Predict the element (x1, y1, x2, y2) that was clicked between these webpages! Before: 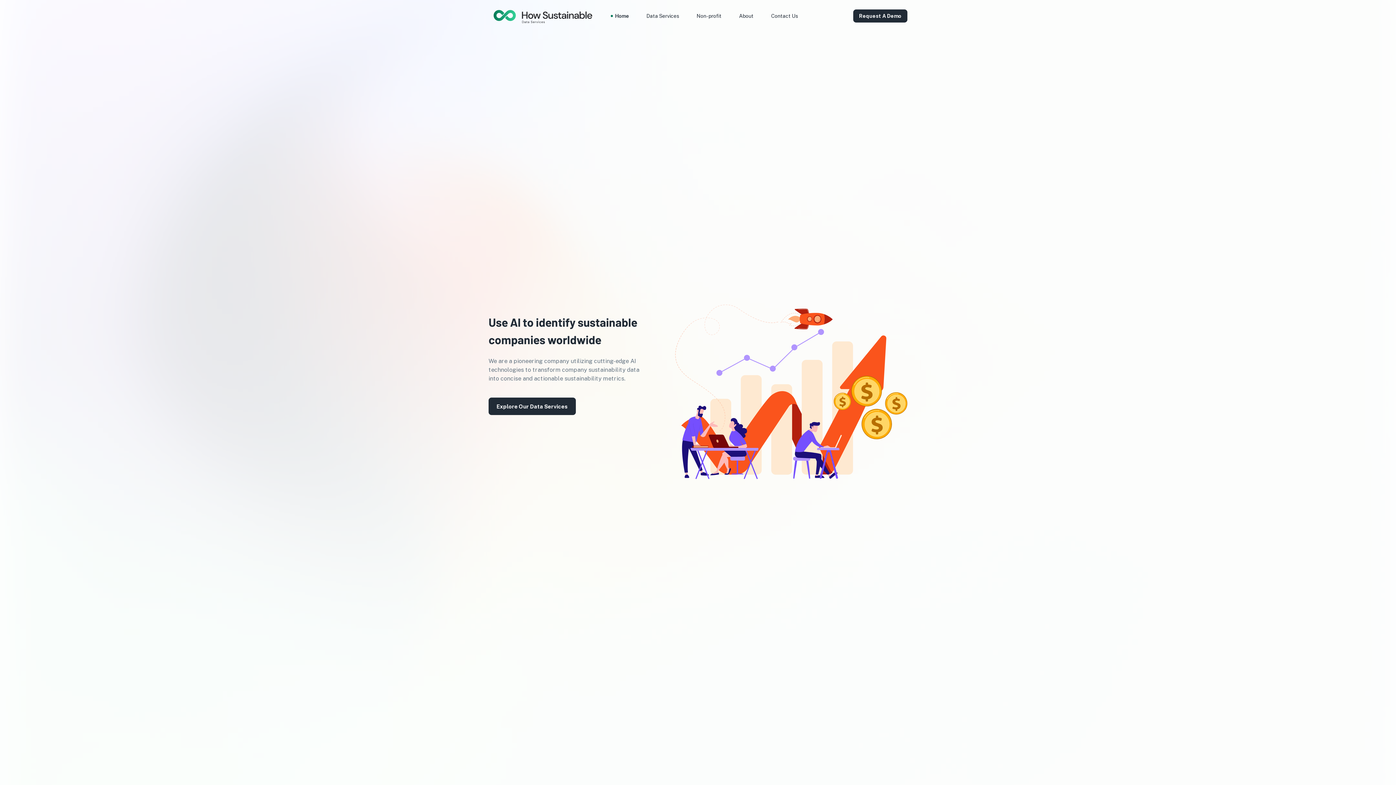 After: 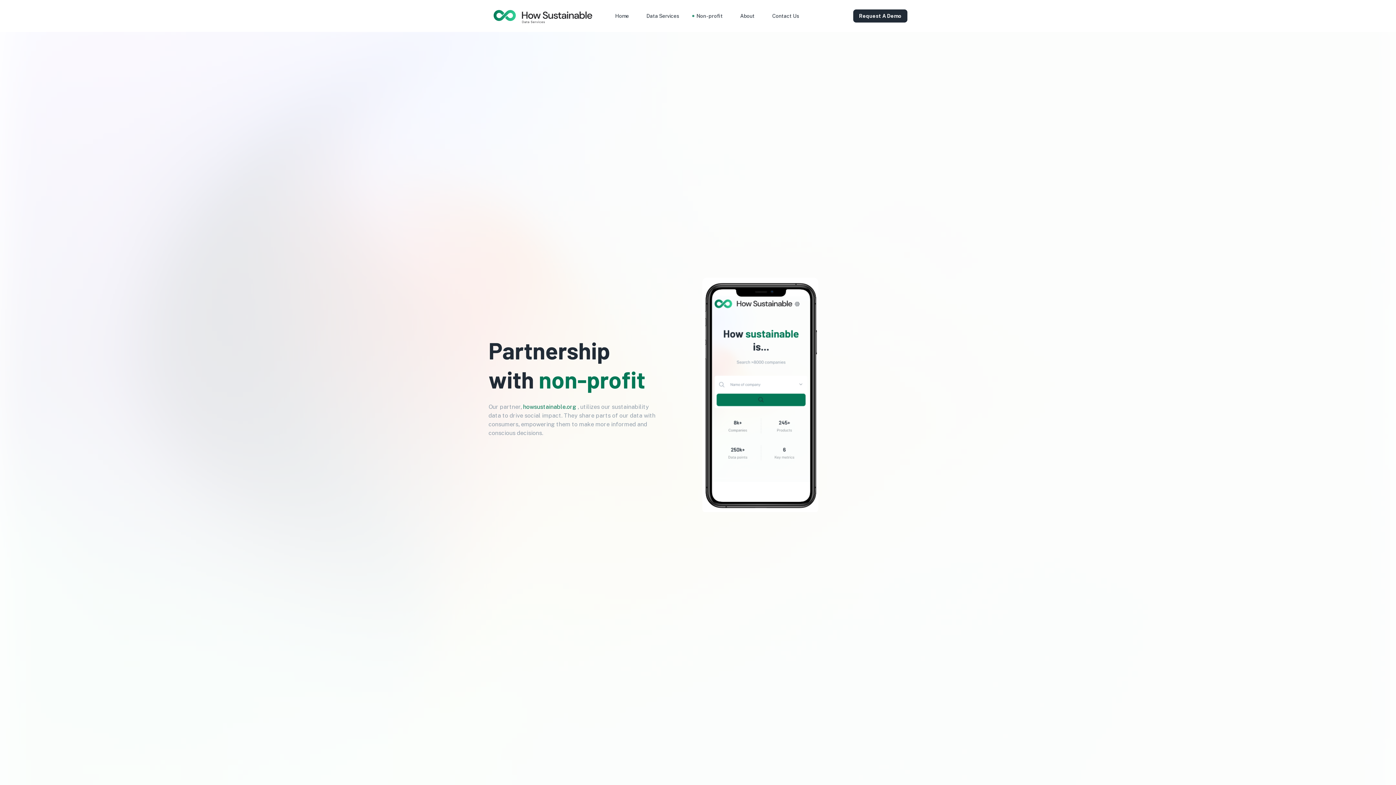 Action: label: Non-profit bbox: (696, 0, 721, 32)